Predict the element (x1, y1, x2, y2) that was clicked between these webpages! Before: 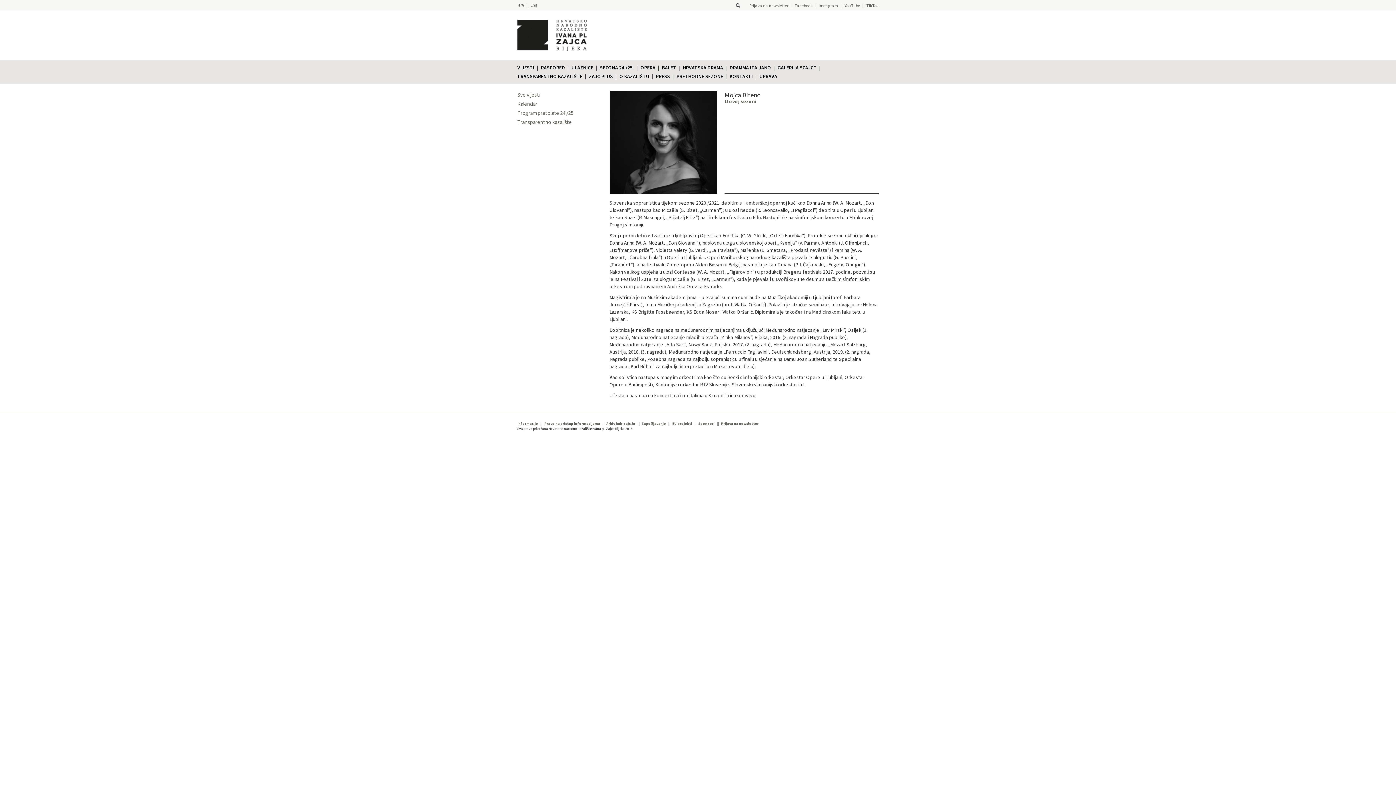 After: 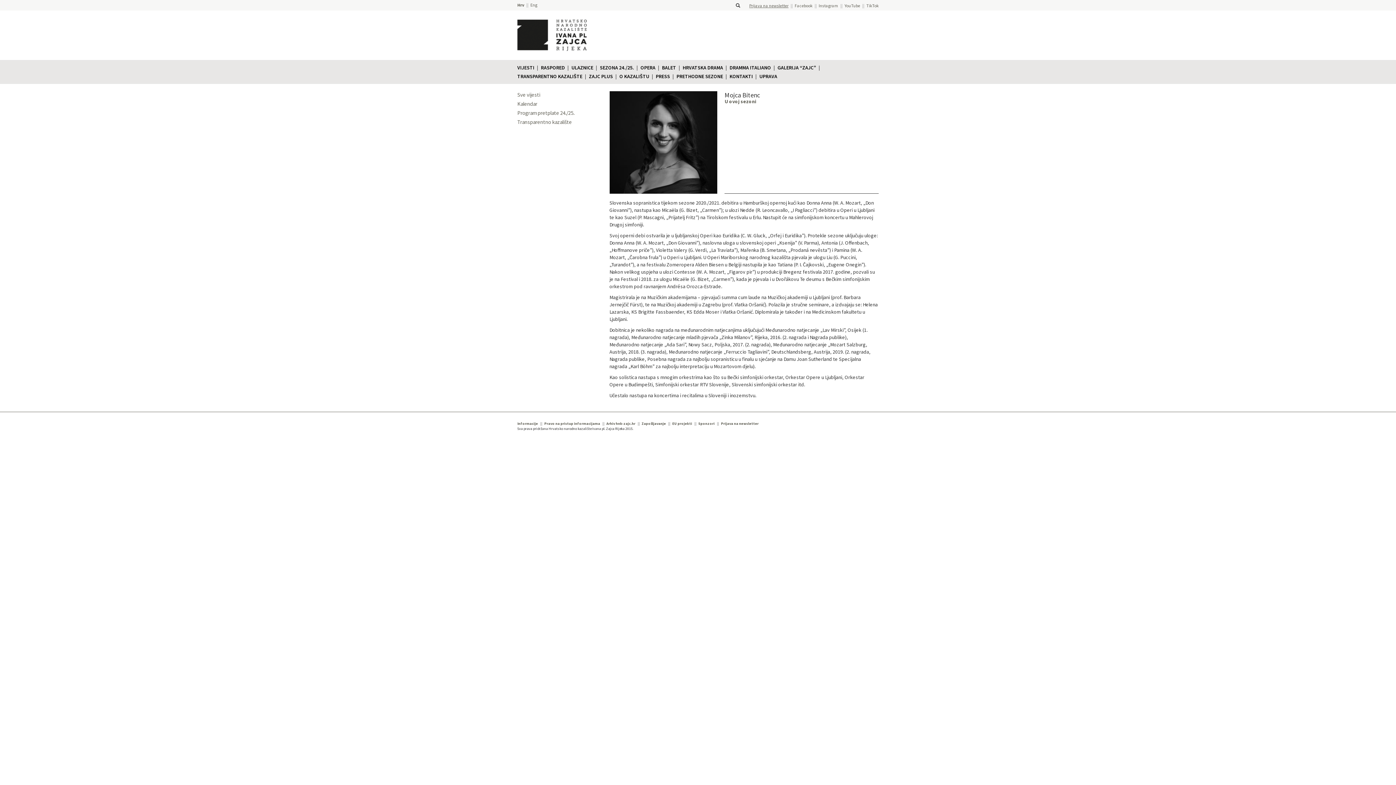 Action: bbox: (749, 2, 788, 8) label: Prijava na newsletter